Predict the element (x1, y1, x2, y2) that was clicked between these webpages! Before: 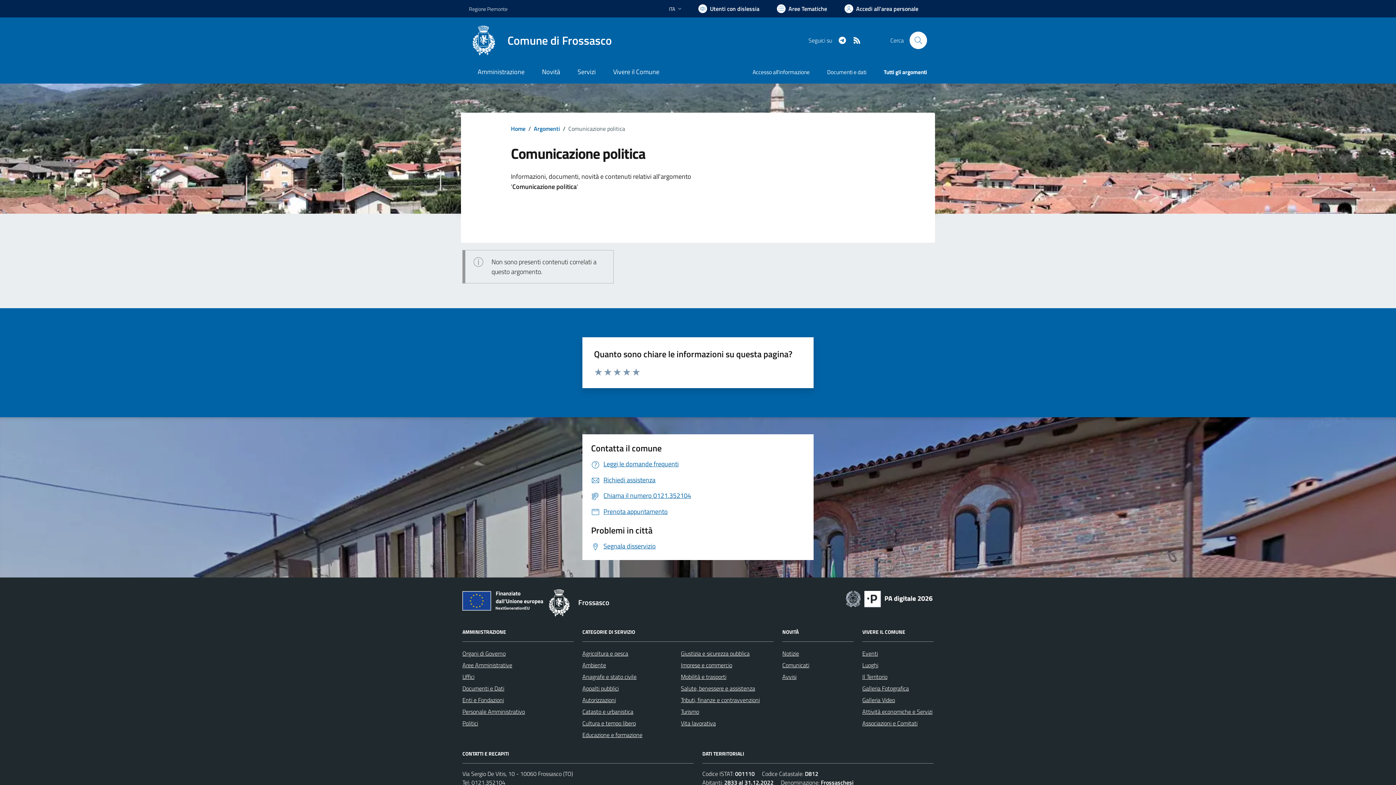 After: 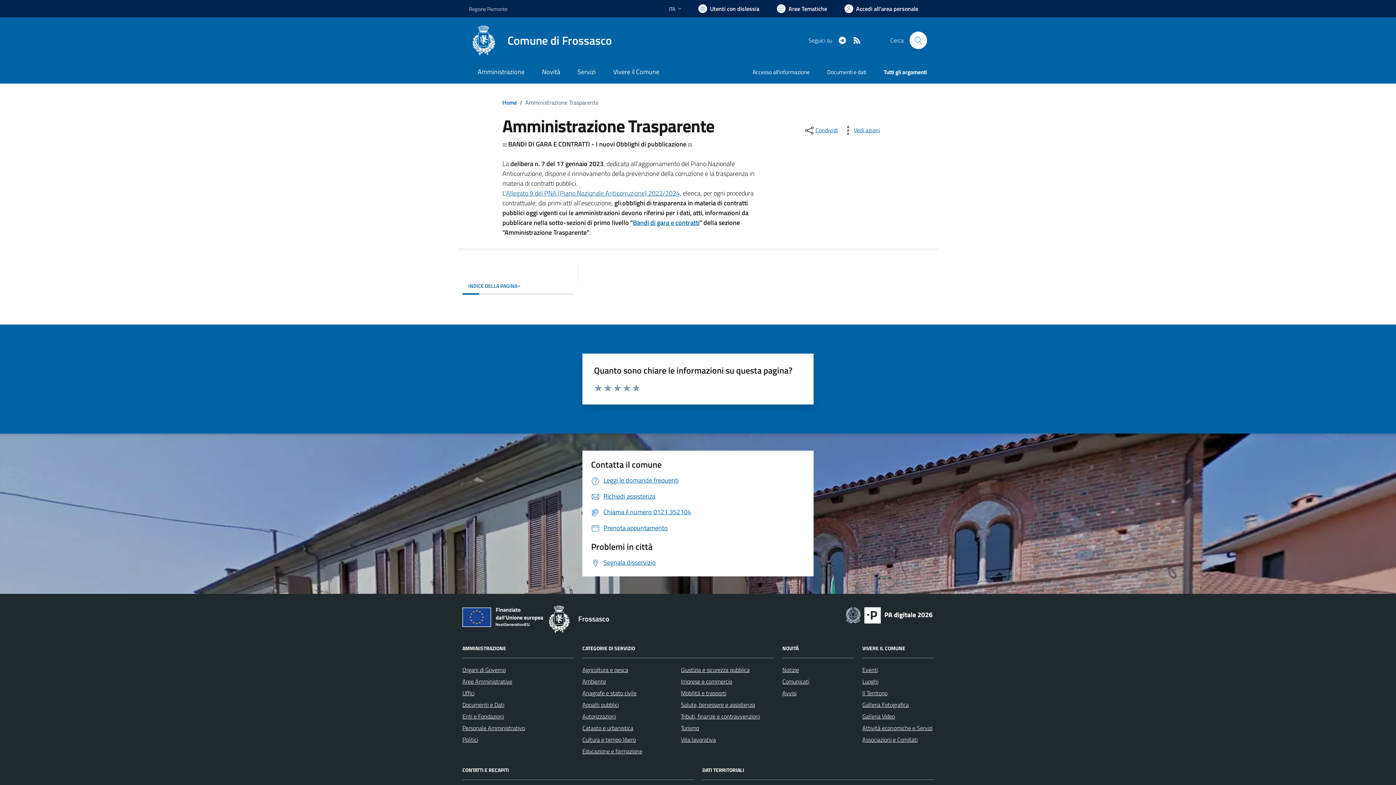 Action: bbox: (462, 695, 504, 704) label: Enti e Fondazioni